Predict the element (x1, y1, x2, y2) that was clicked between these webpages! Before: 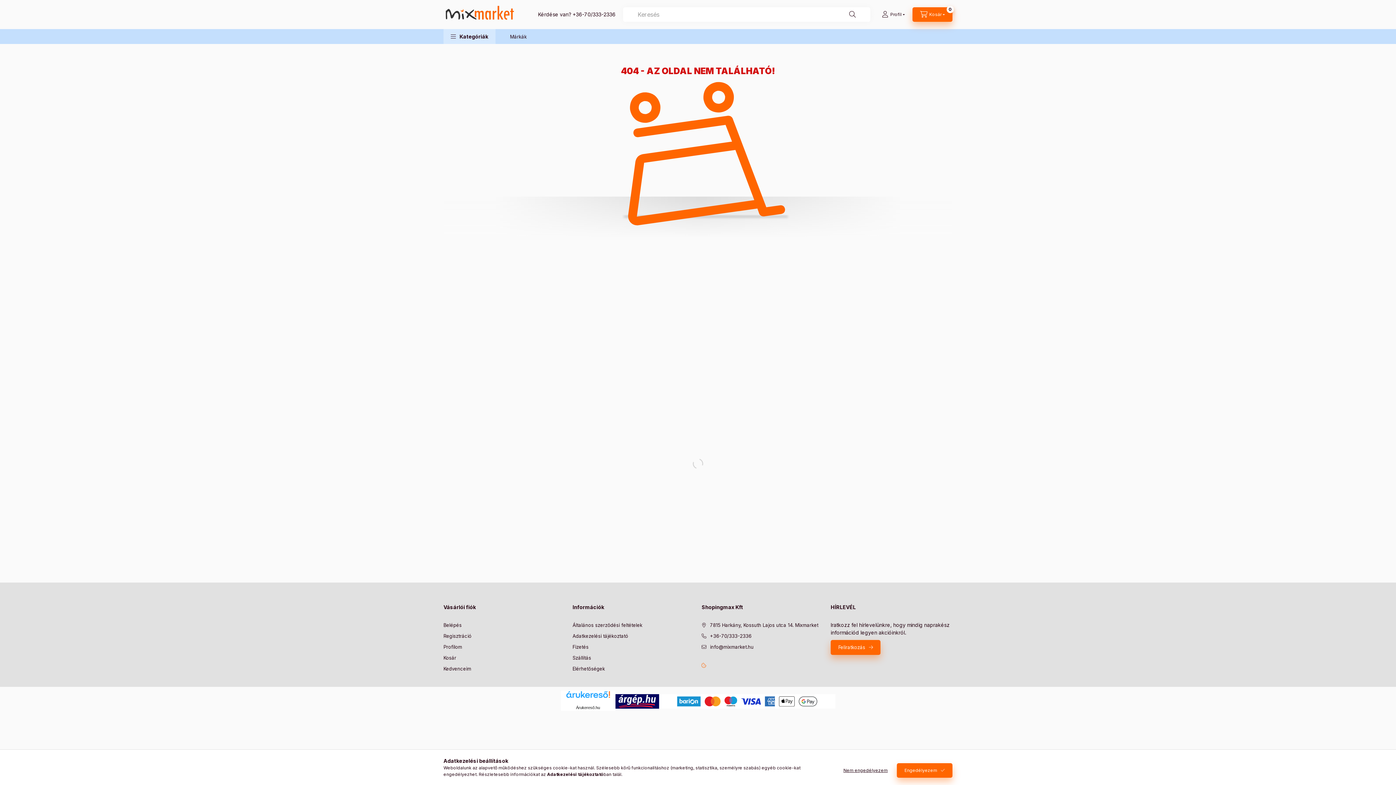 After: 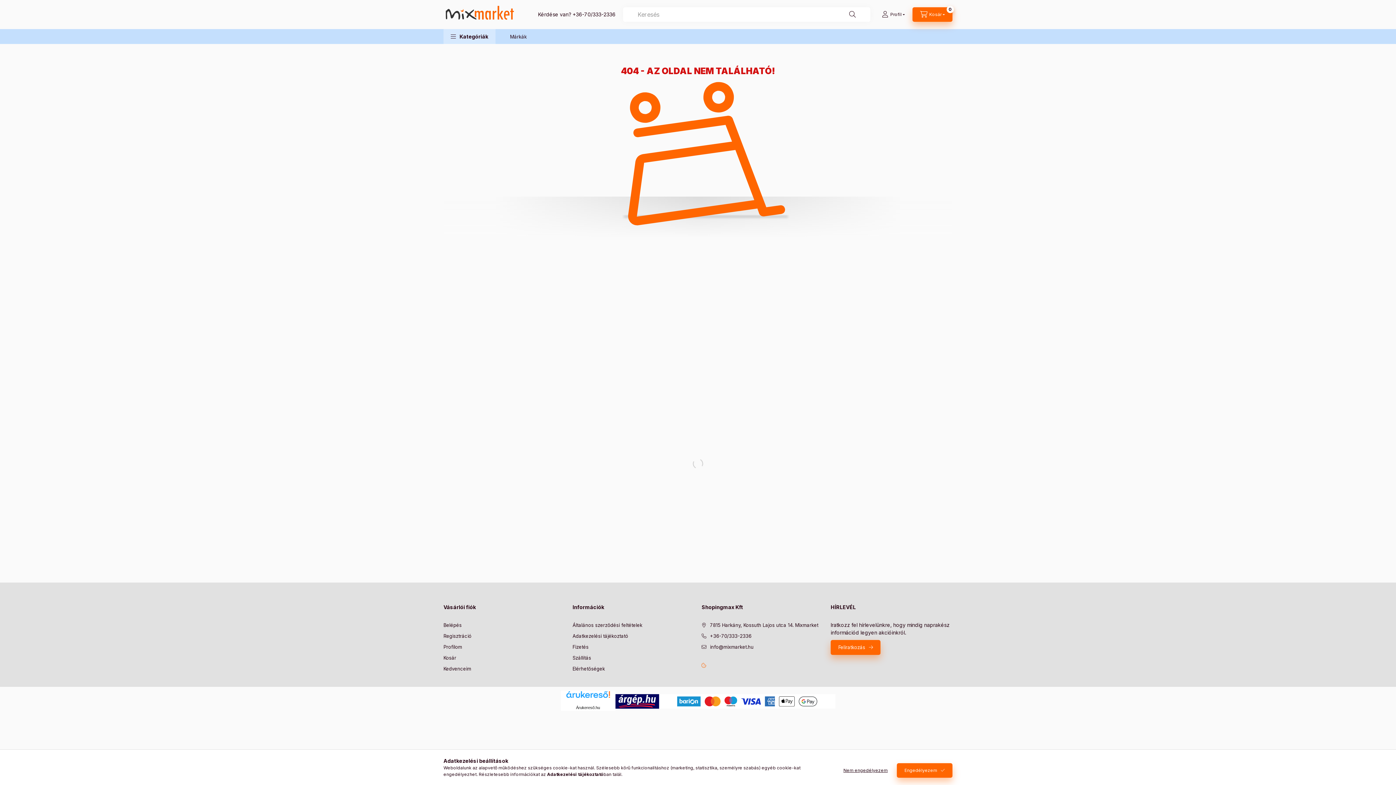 Action: bbox: (659, 698, 835, 704)